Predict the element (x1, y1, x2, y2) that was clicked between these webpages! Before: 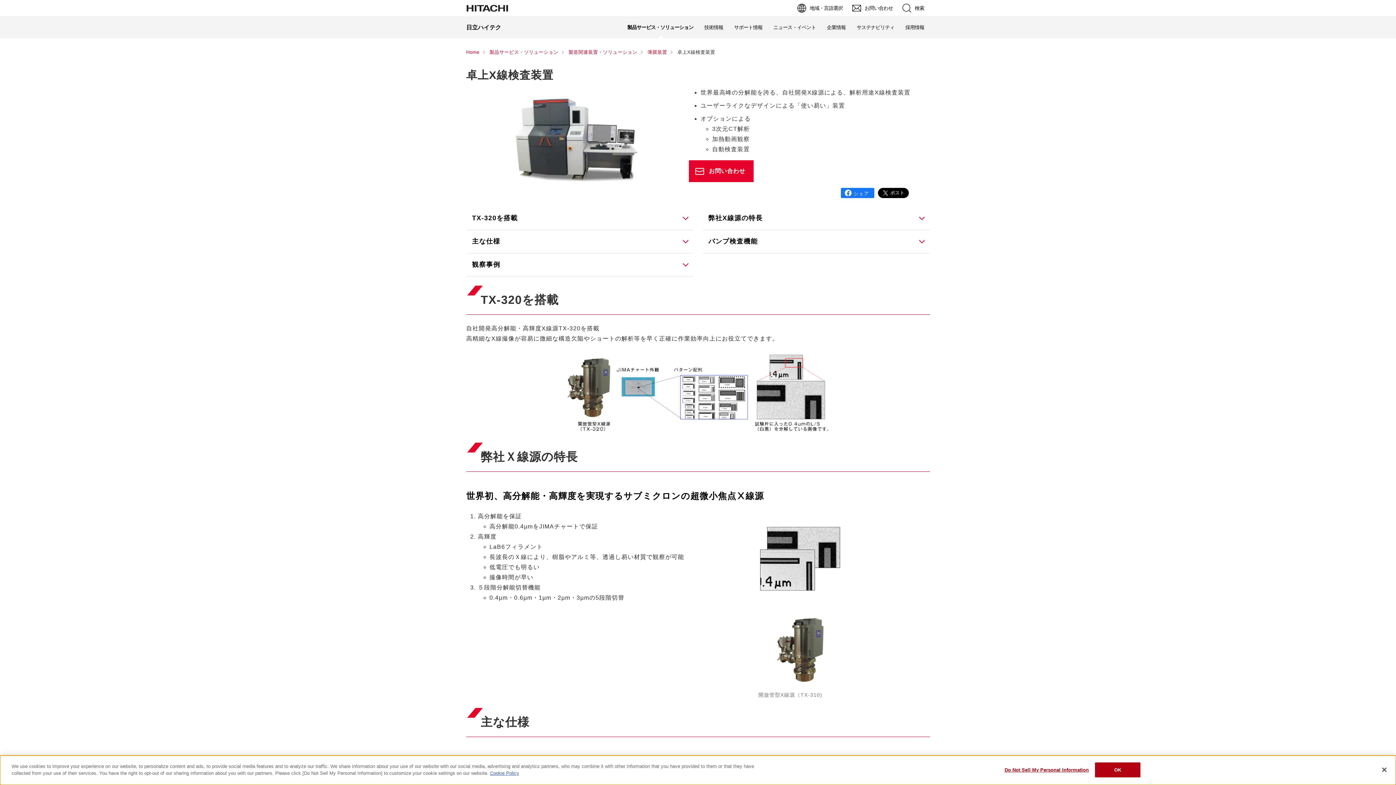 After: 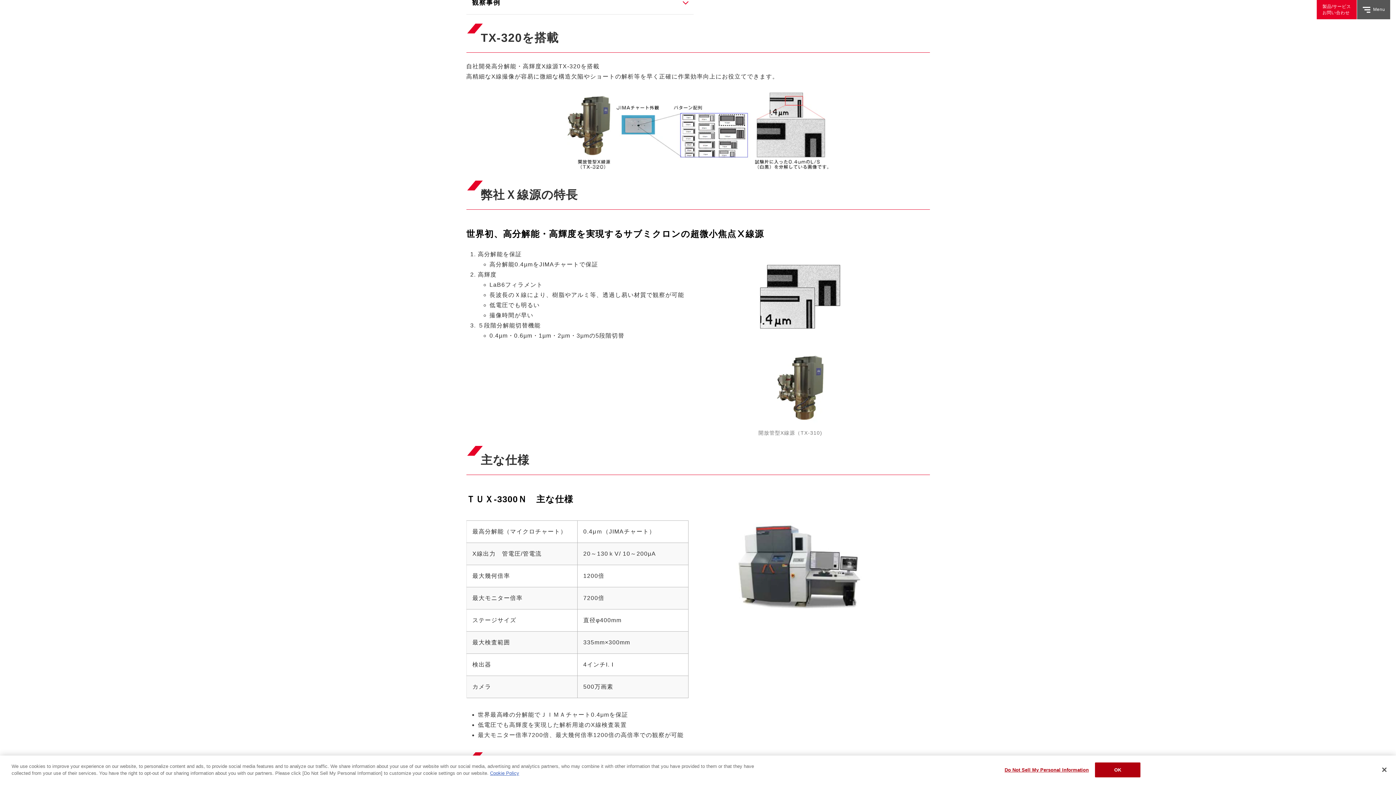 Action: bbox: (466, 206, 693, 230) label: TX-320を搭載